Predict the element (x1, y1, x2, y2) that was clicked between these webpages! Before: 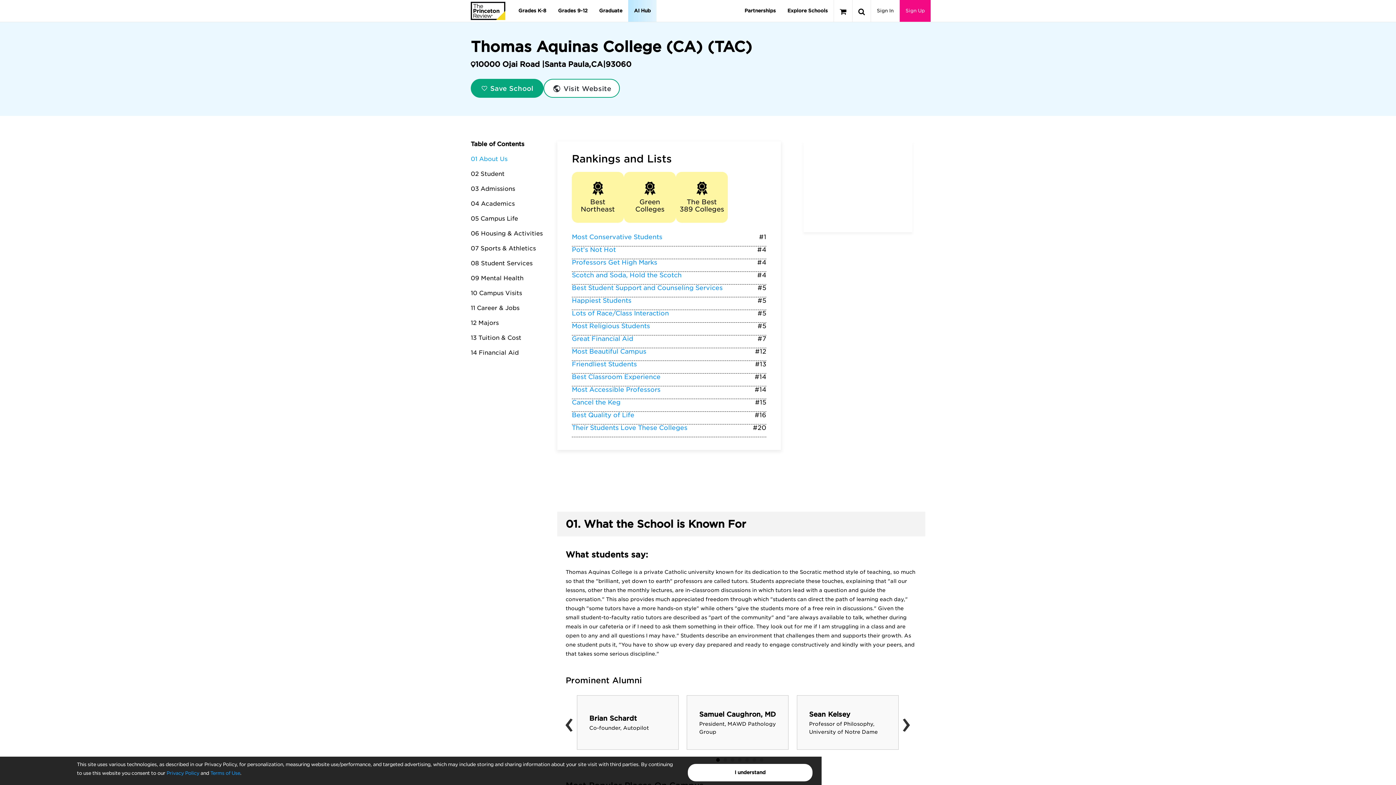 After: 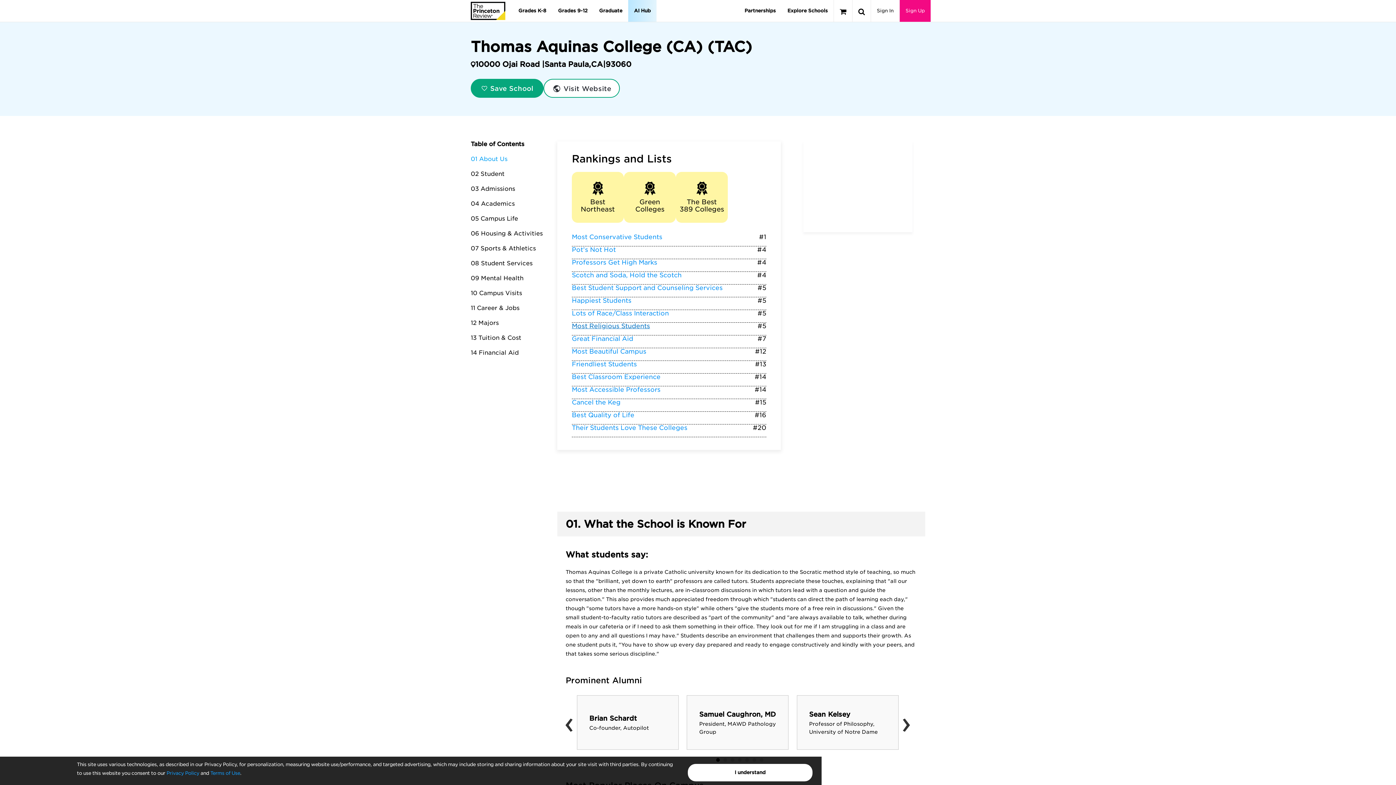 Action: label: Most Religious Students bbox: (572, 322, 650, 329)